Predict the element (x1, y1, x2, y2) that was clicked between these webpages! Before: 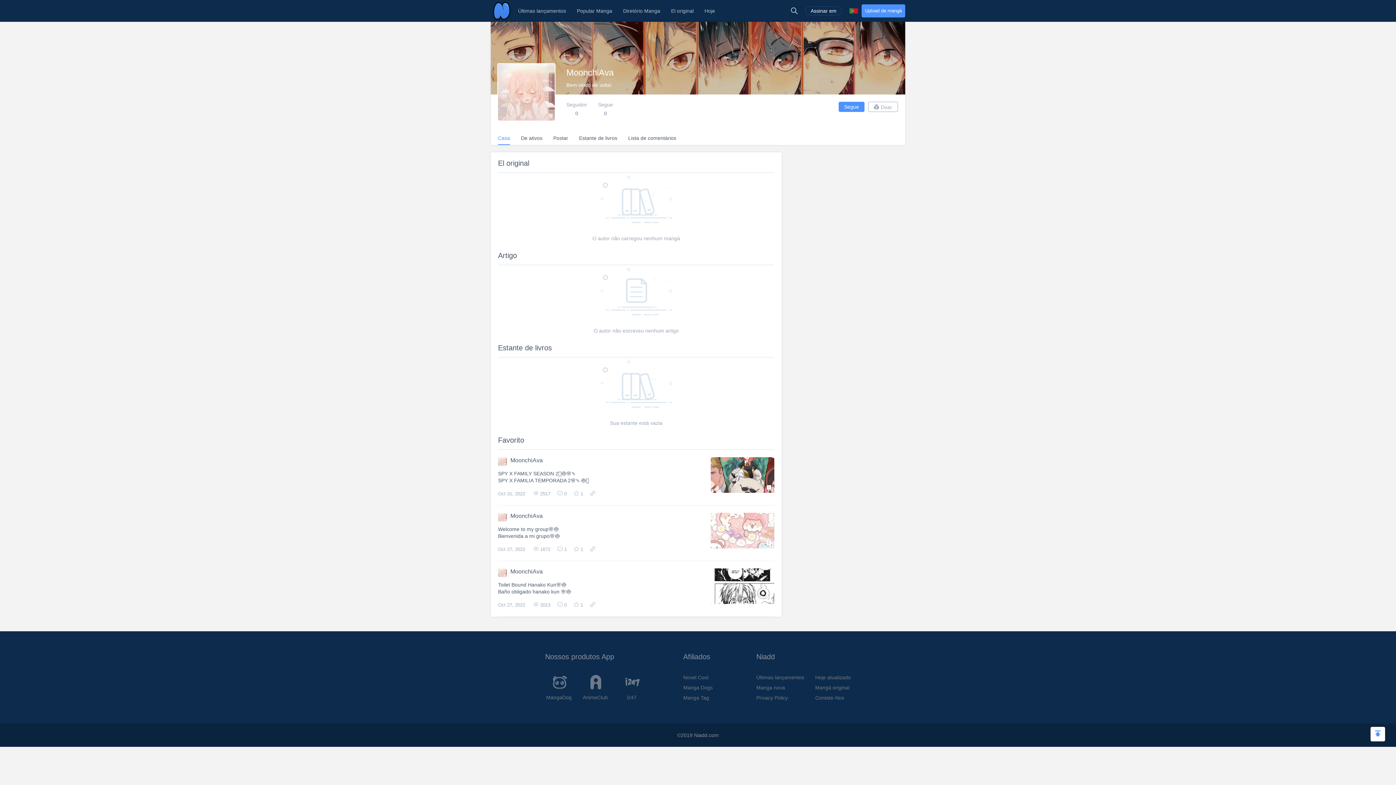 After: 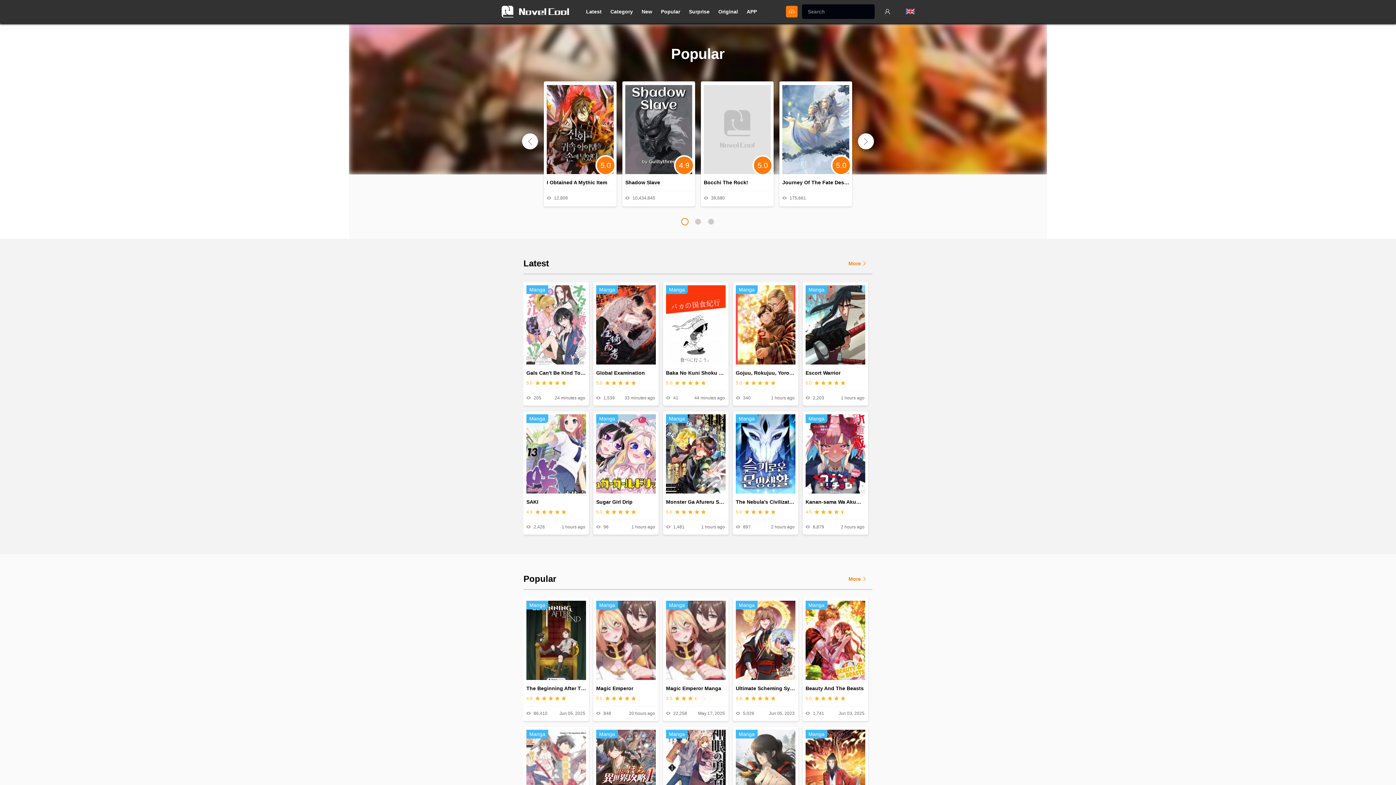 Action: label: Novel Cool bbox: (683, 675, 712, 684)